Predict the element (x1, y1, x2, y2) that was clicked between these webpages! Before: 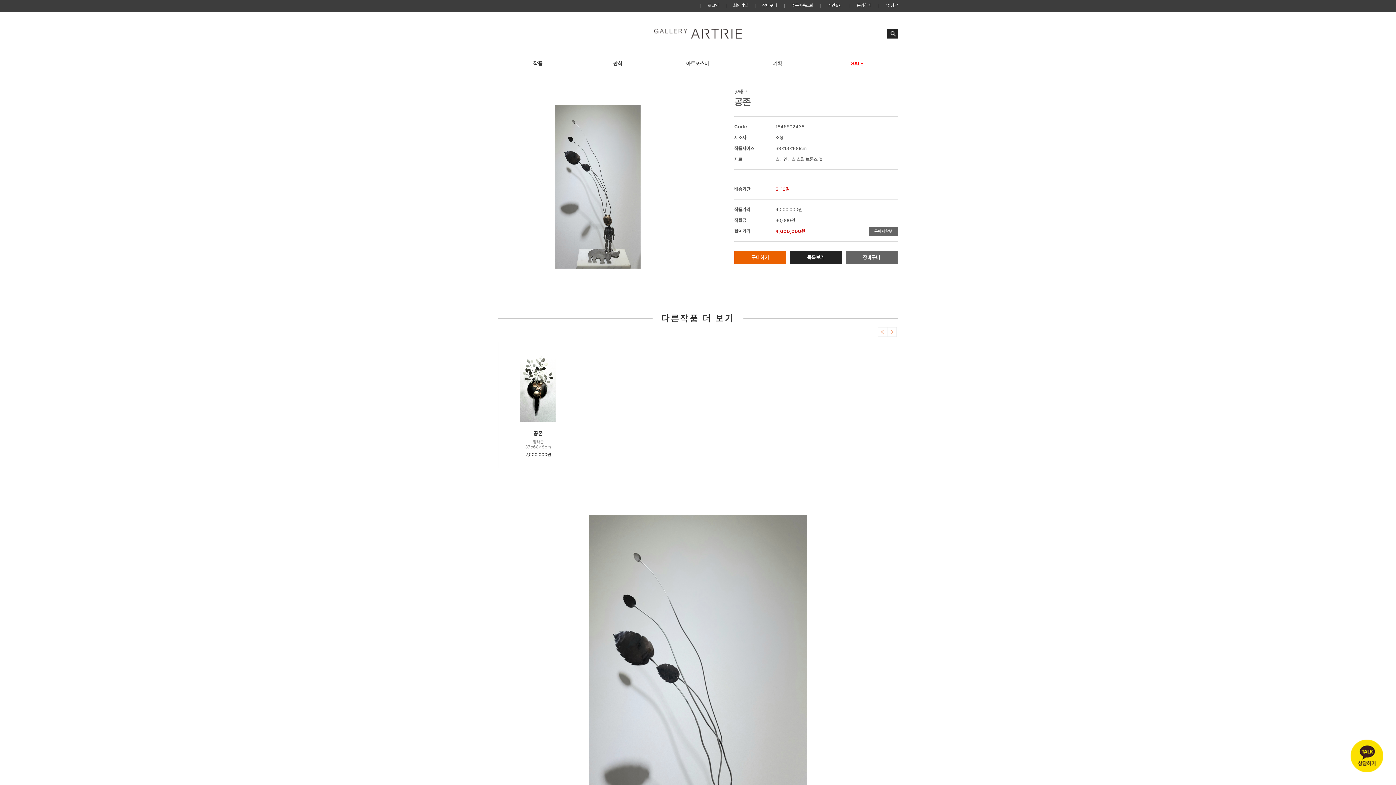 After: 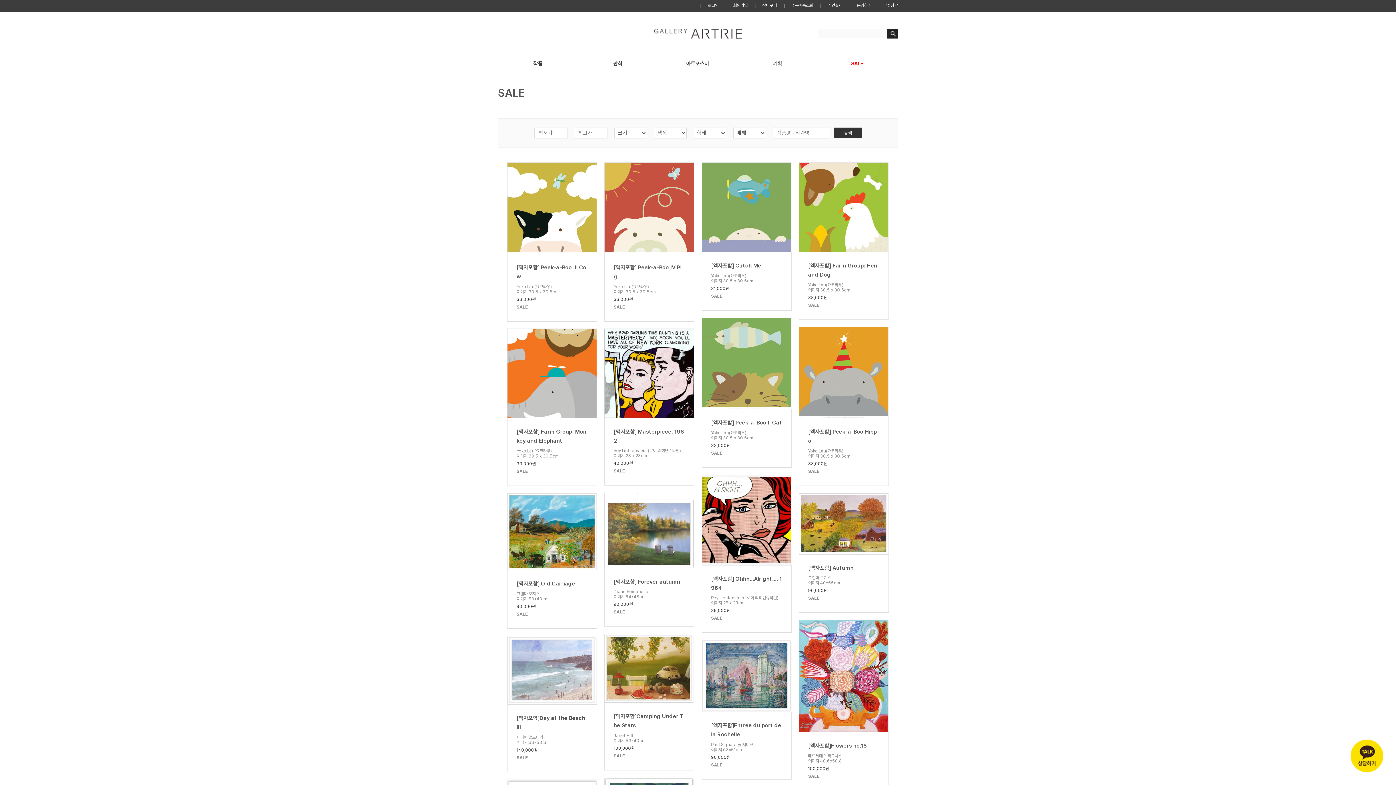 Action: label: SALE bbox: (817, 56, 897, 72)